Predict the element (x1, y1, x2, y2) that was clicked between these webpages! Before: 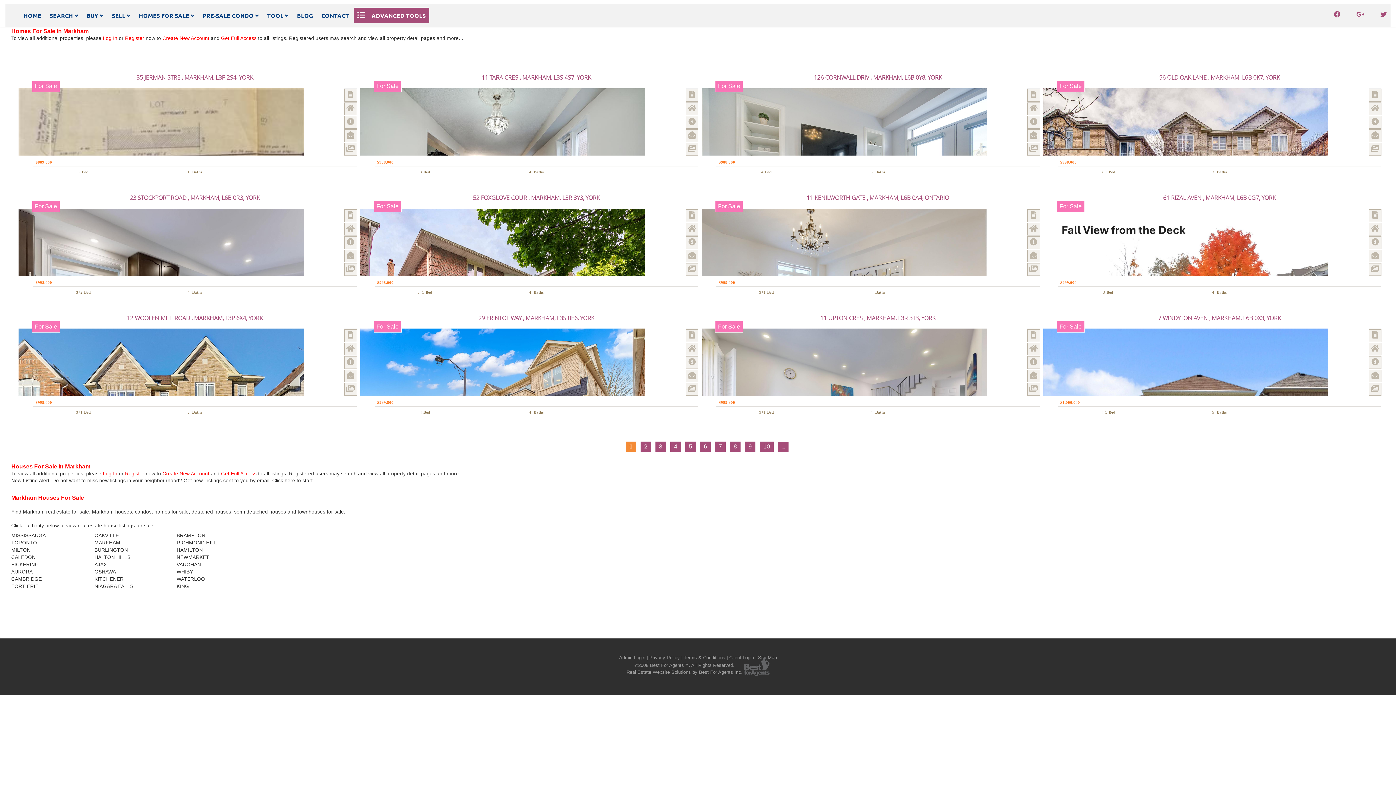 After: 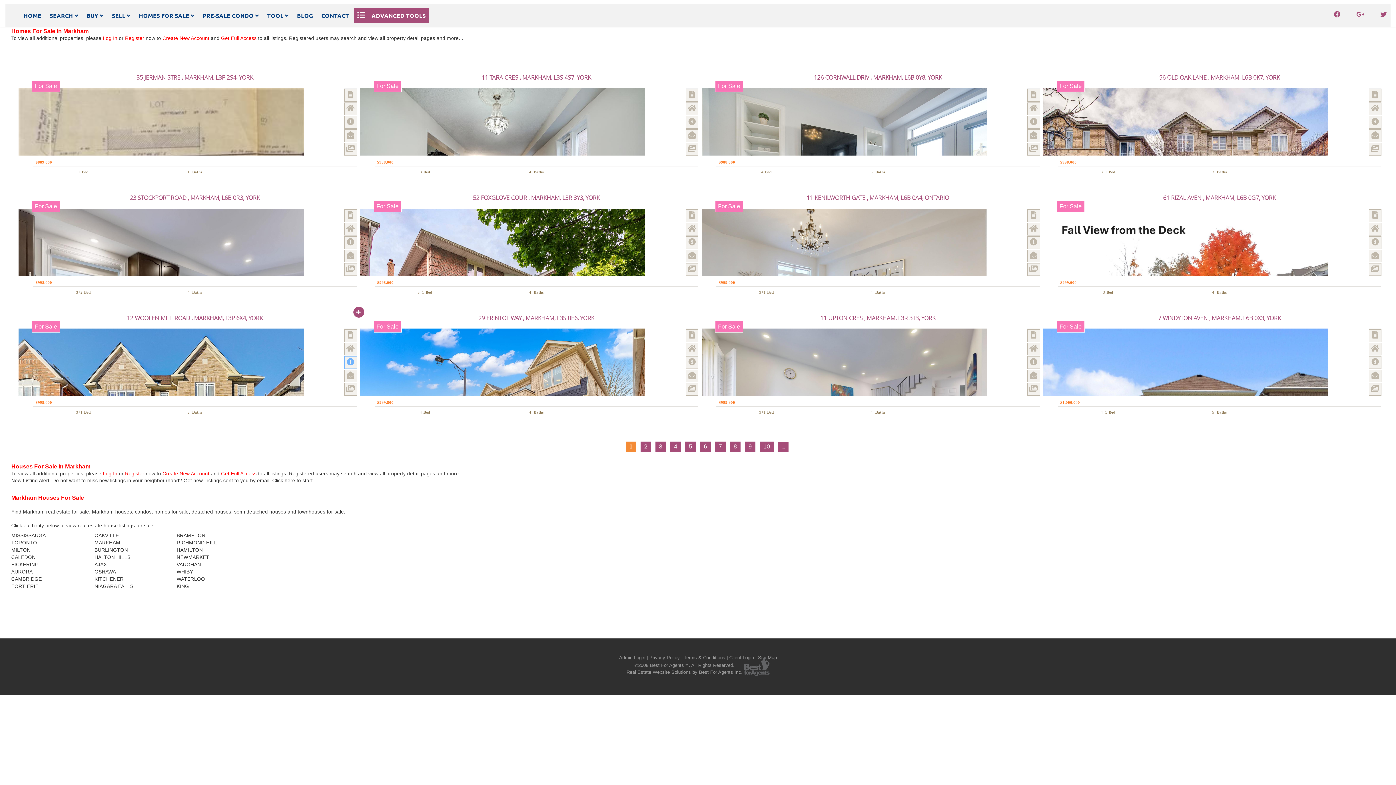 Action: bbox: (344, 356, 356, 369)